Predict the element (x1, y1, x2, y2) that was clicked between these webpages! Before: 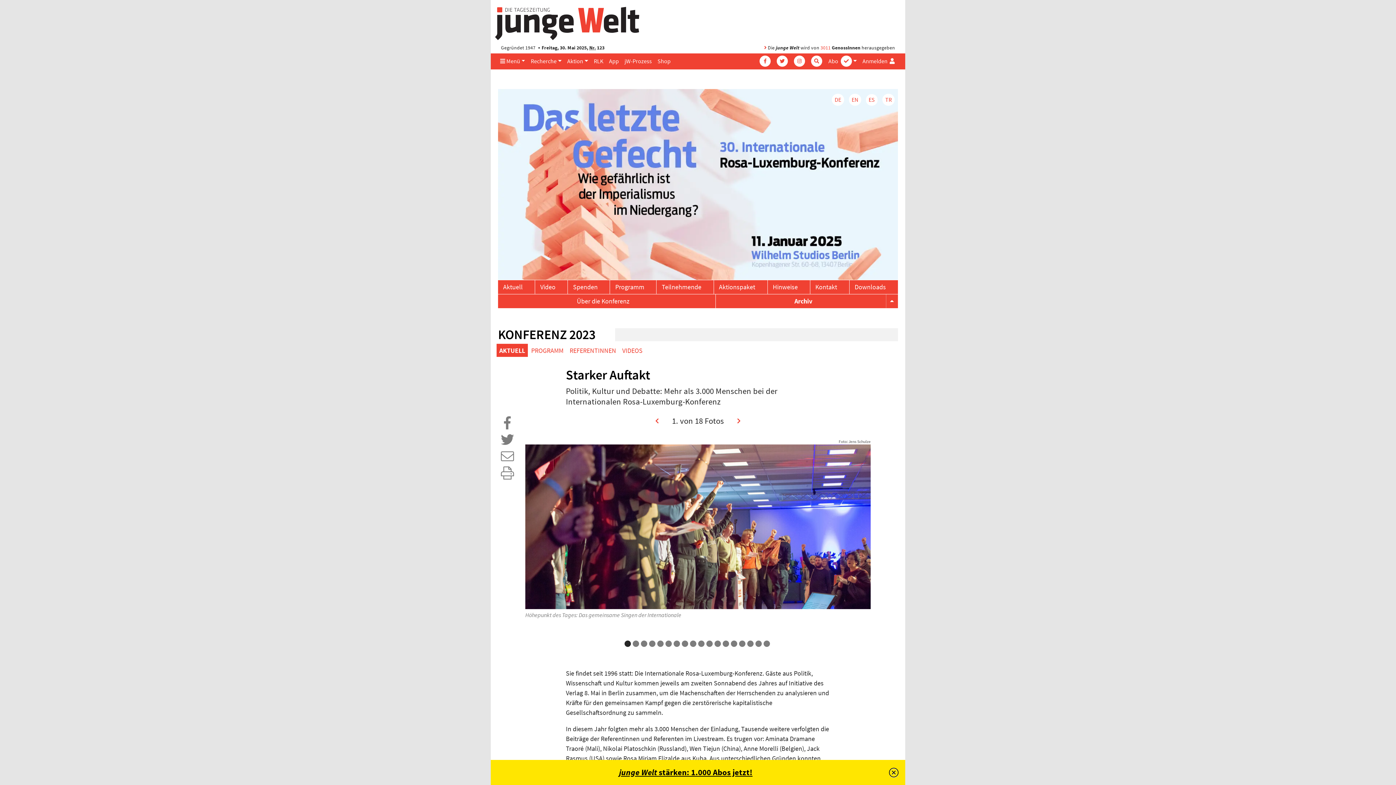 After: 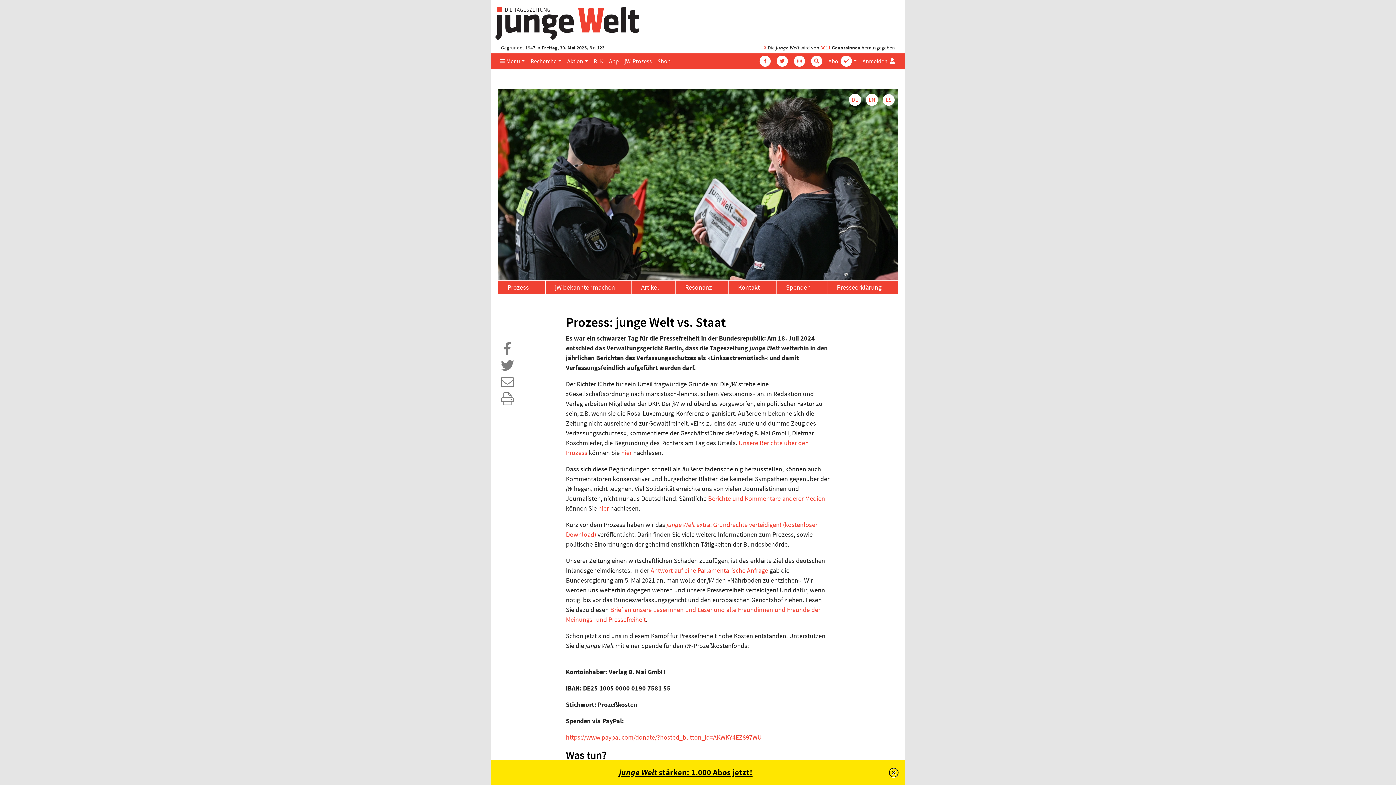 Action: bbox: (621, 53, 654, 68) label: jW-Prozess